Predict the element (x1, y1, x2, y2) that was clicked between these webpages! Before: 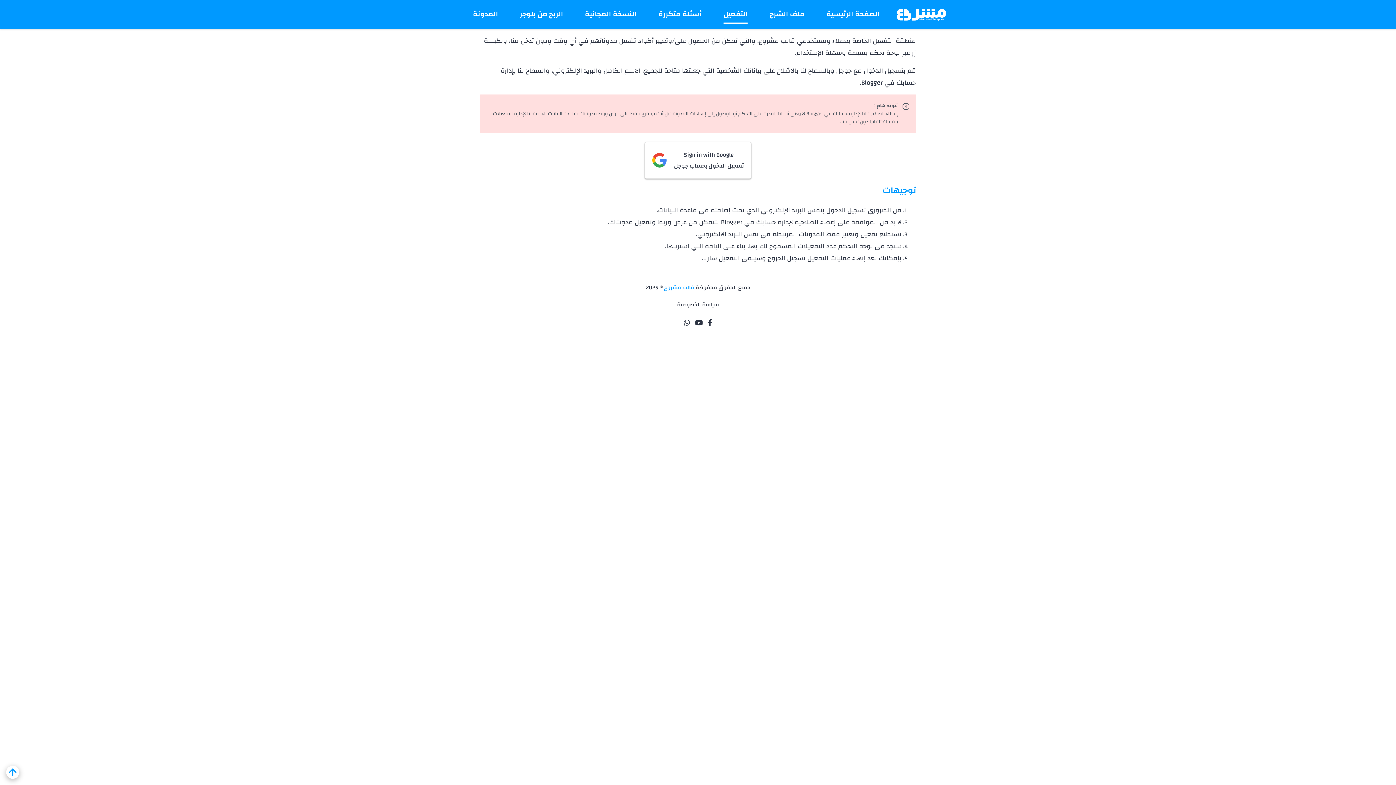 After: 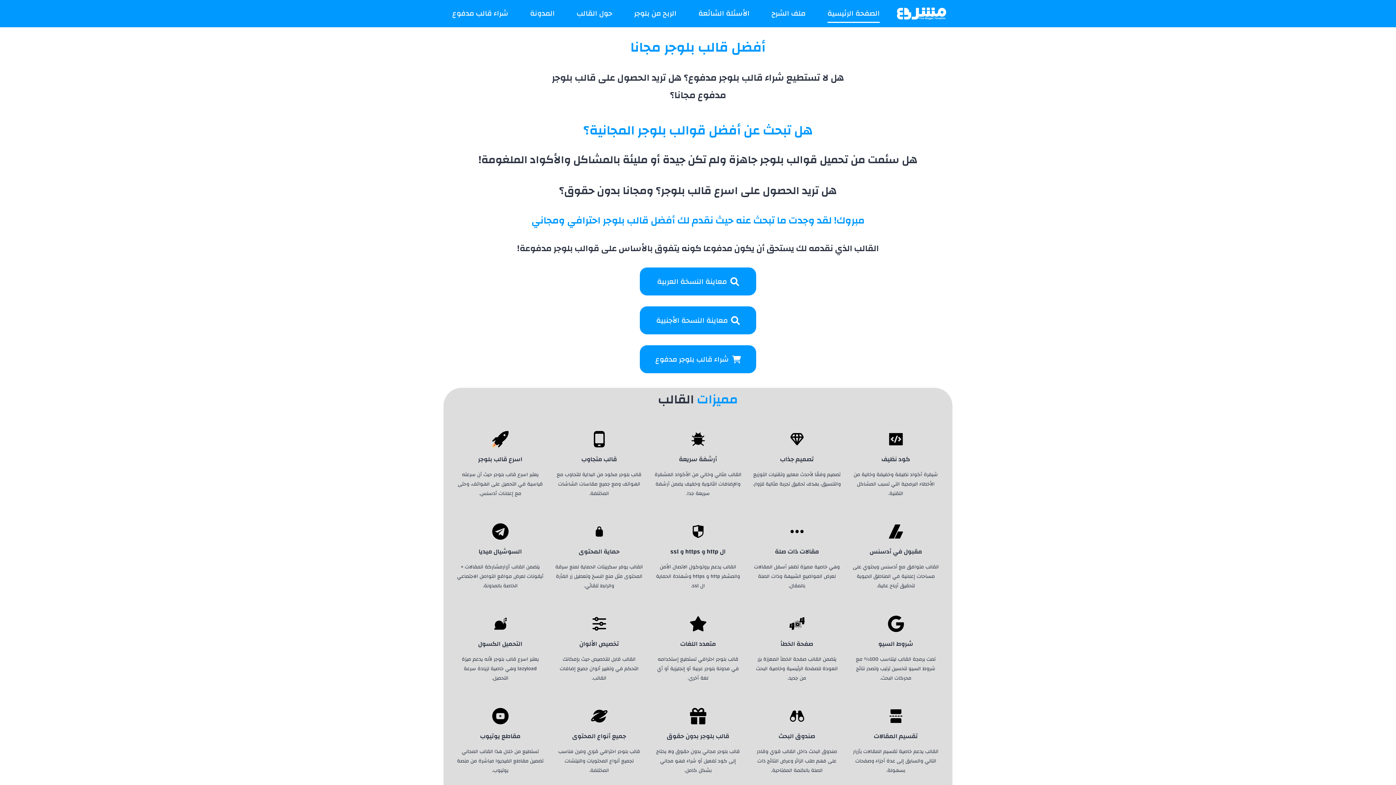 Action: label: النسخة المجانية bbox: (585, 7, 636, 20)